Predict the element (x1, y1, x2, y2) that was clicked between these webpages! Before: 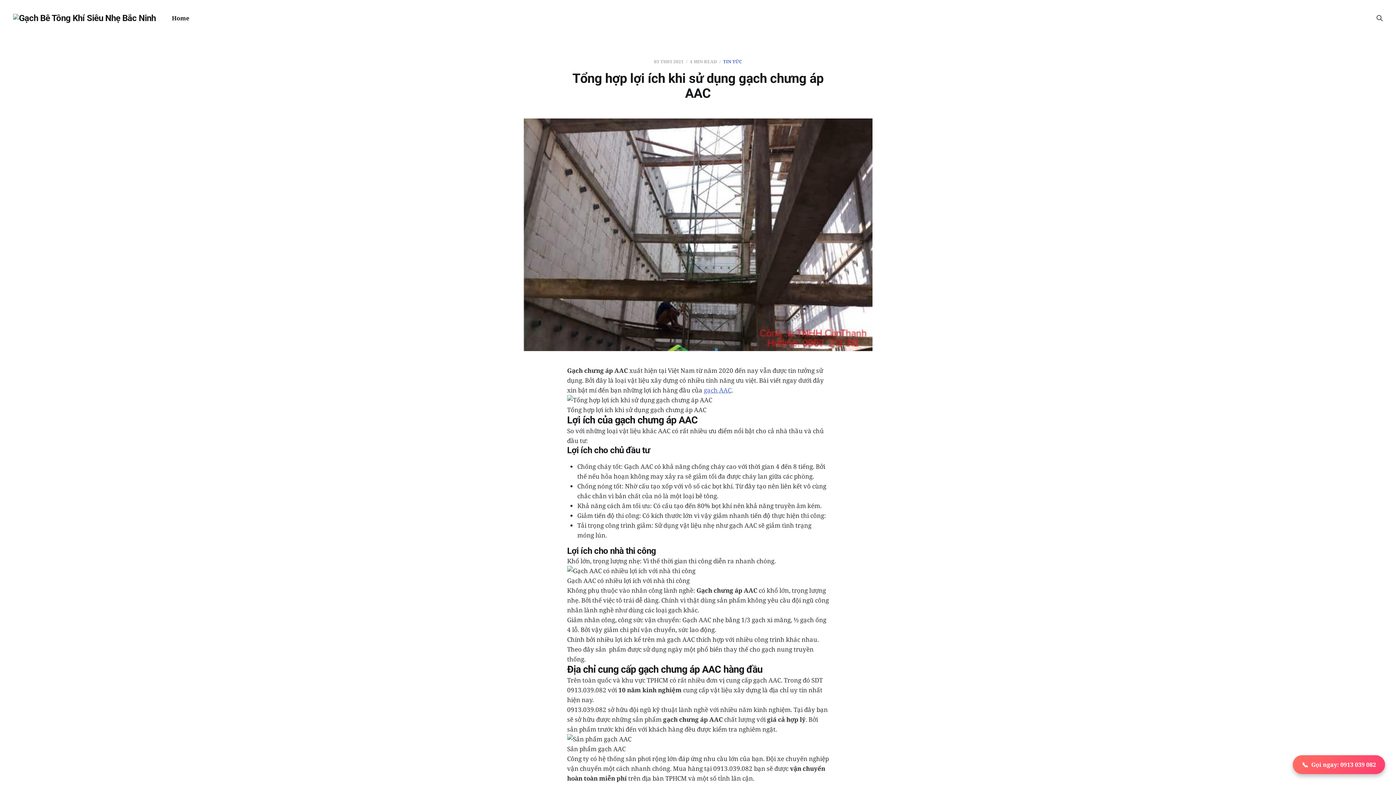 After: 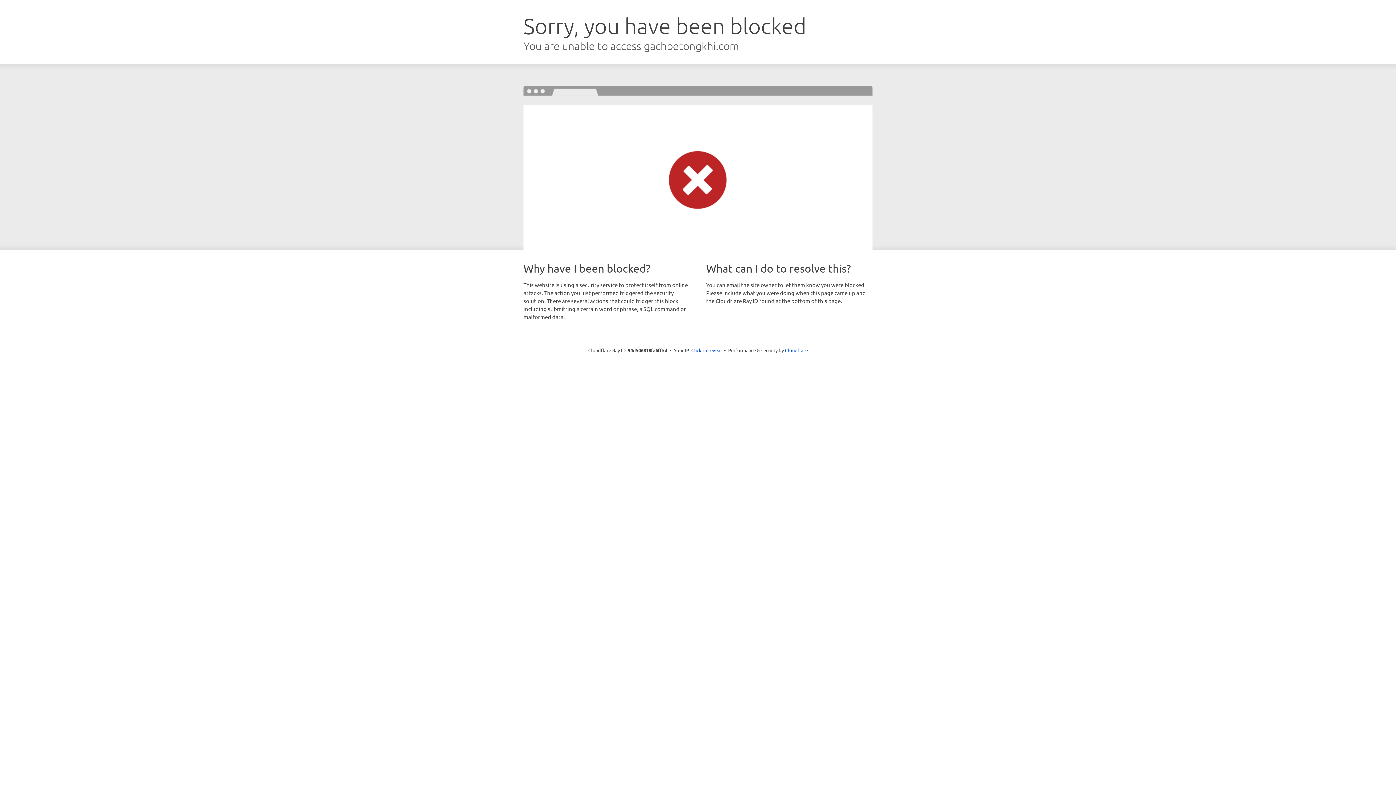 Action: bbox: (13, 13, 155, 22)